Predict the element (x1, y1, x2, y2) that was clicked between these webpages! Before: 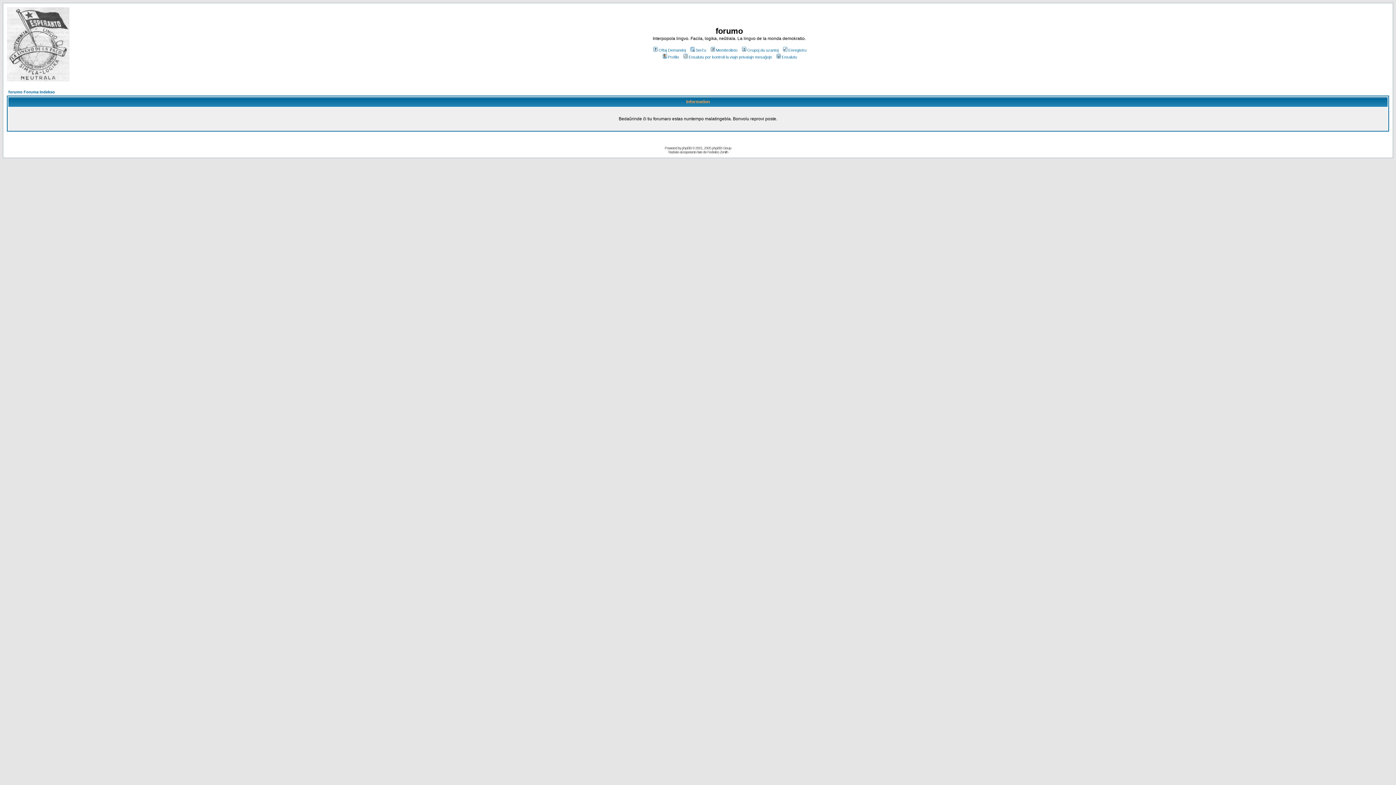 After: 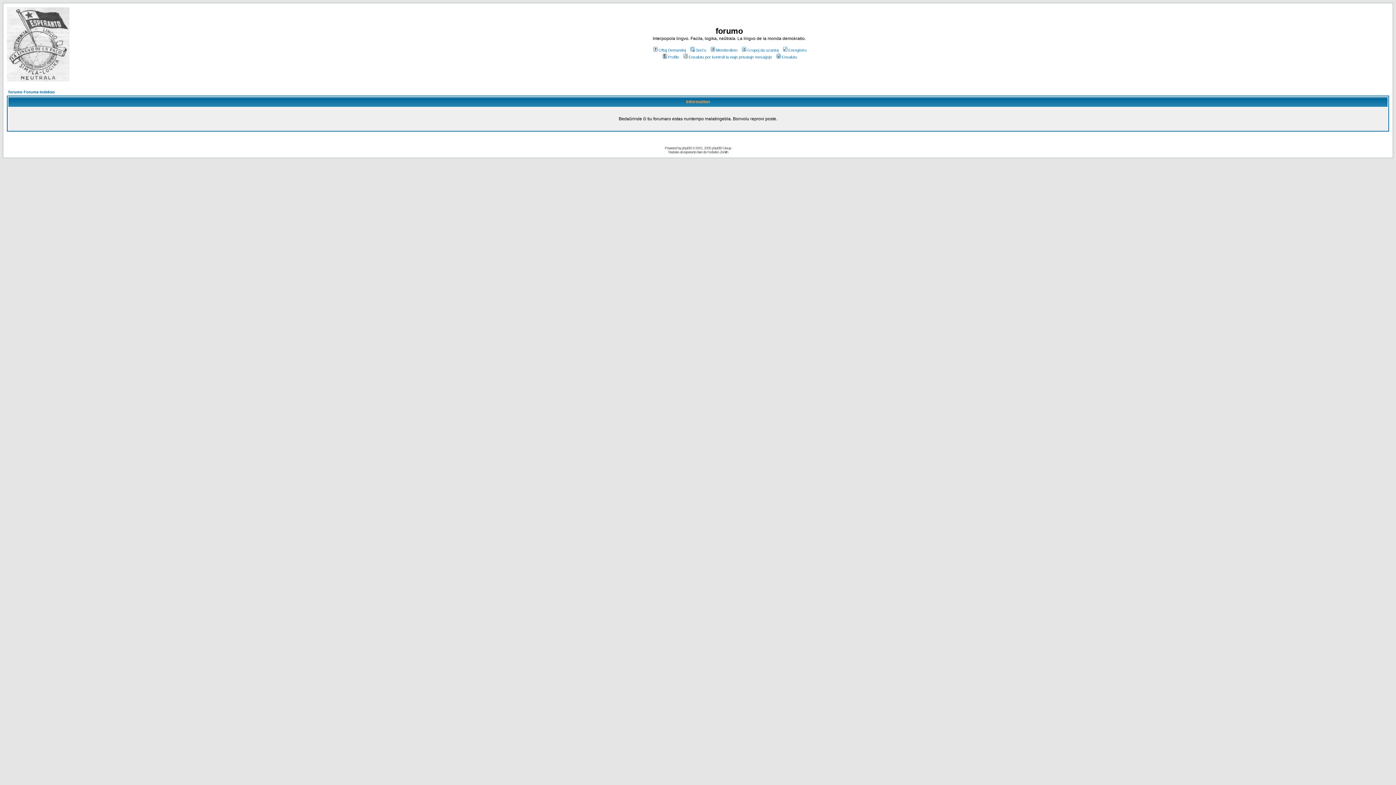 Action: label: Oftaj Demandoj bbox: (652, 48, 686, 52)